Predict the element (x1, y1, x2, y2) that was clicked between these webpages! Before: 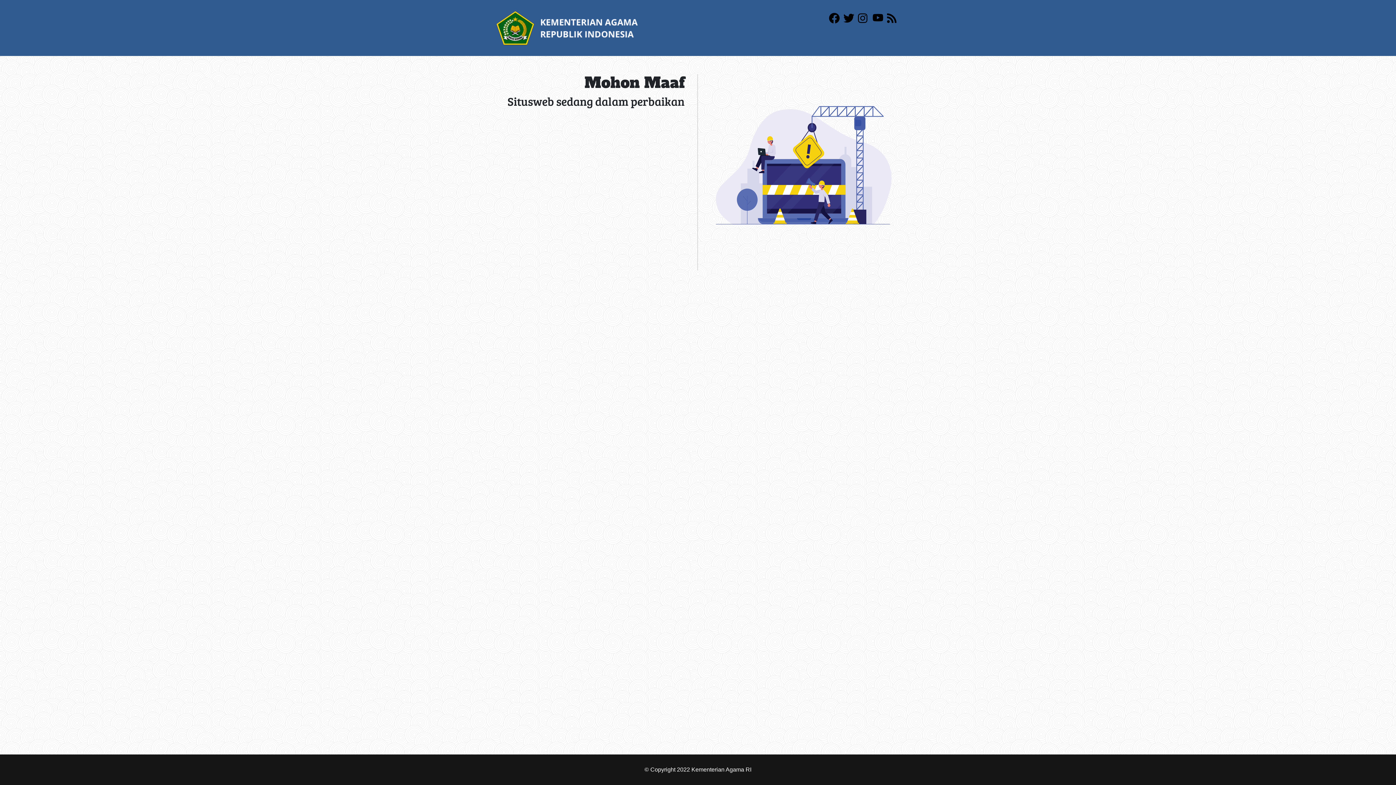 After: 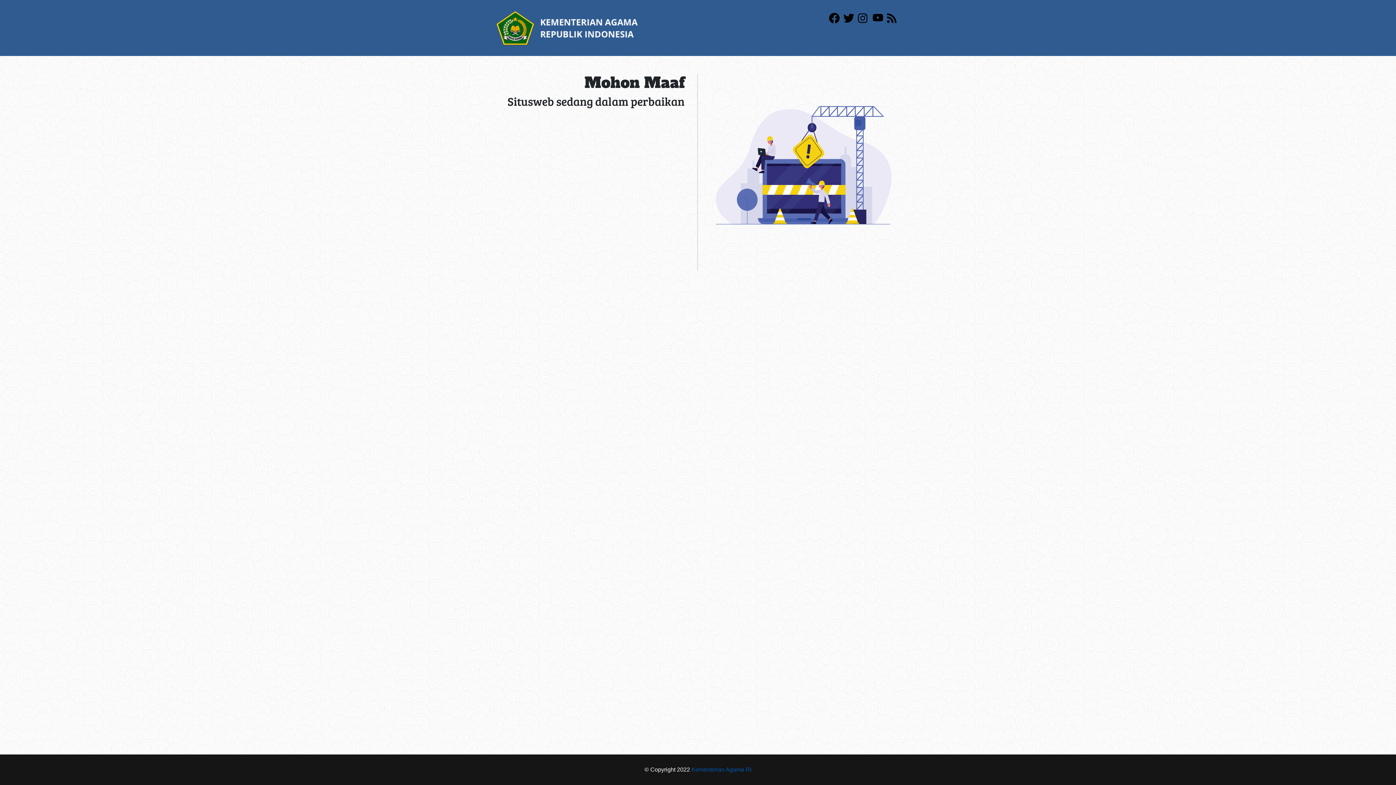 Action: bbox: (691, 766, 751, 773) label: Kementerian Agama RI